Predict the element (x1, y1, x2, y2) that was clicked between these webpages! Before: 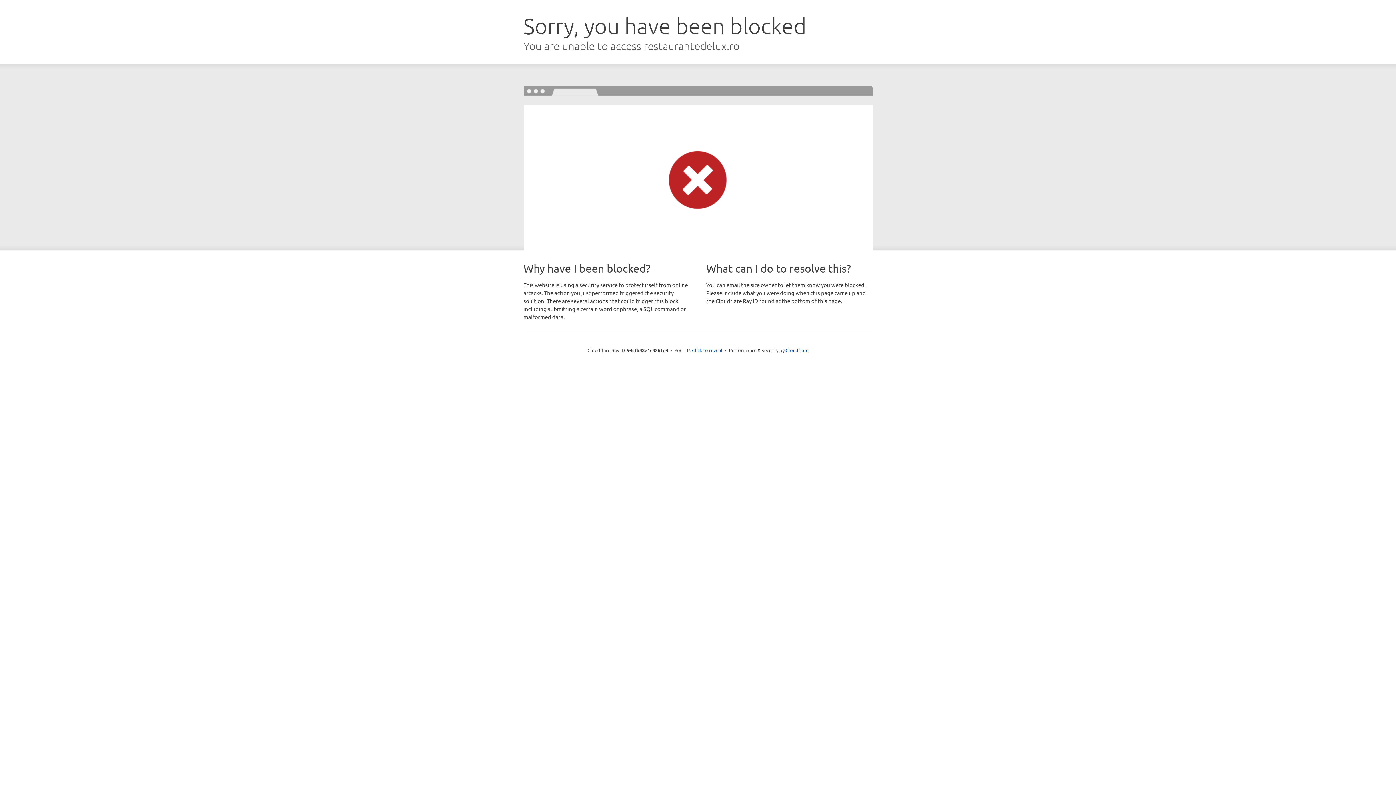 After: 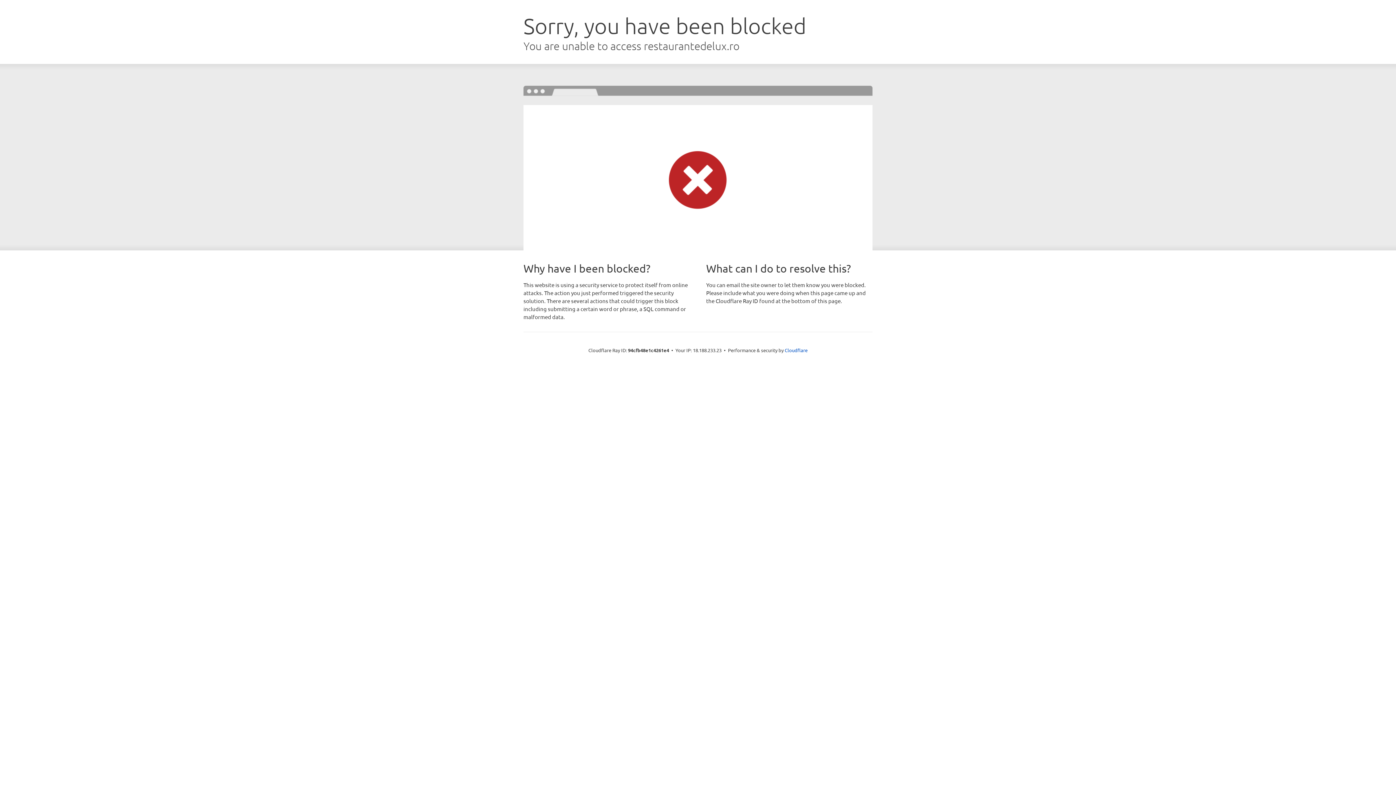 Action: bbox: (692, 346, 722, 353) label: Click to reveal